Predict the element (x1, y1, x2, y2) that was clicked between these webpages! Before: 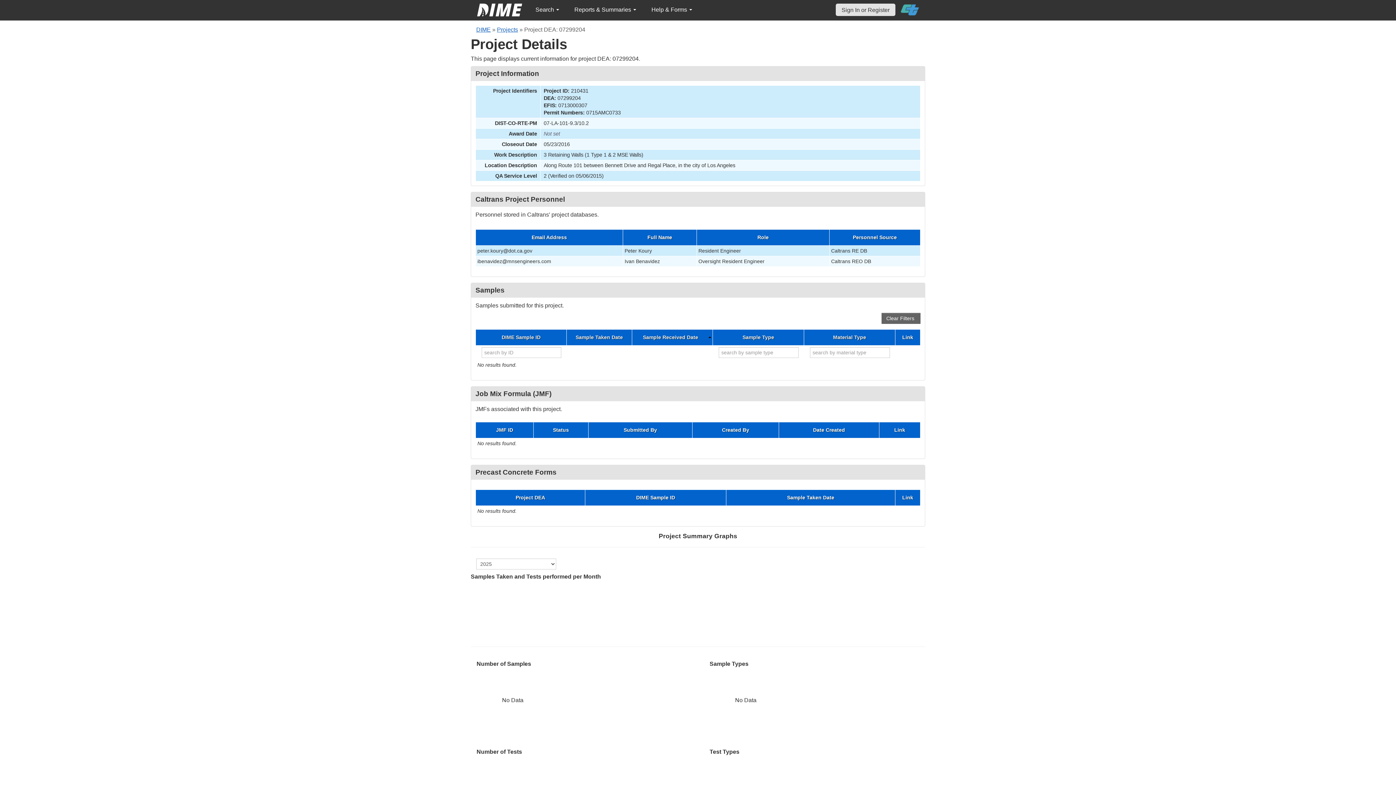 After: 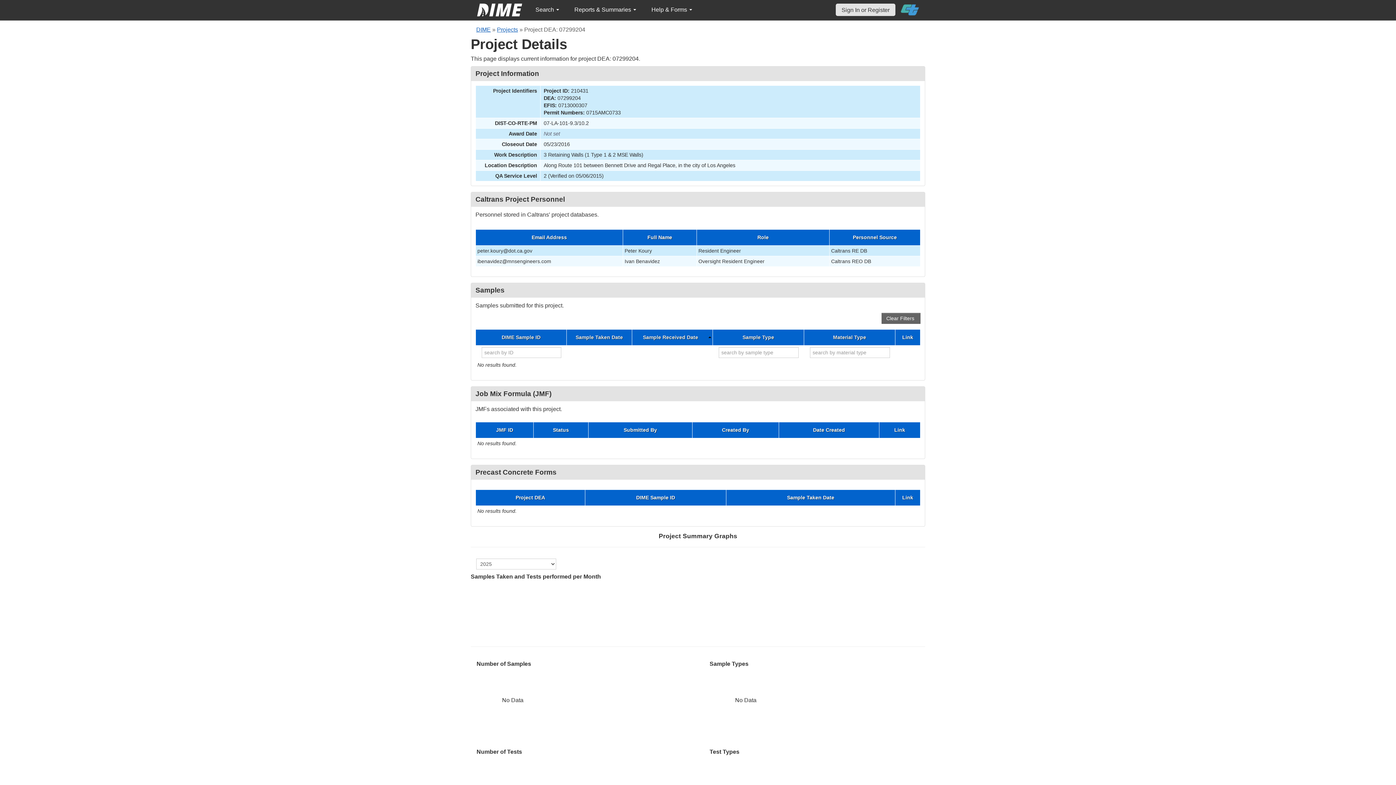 Action: bbox: (901, 0, 919, 19)